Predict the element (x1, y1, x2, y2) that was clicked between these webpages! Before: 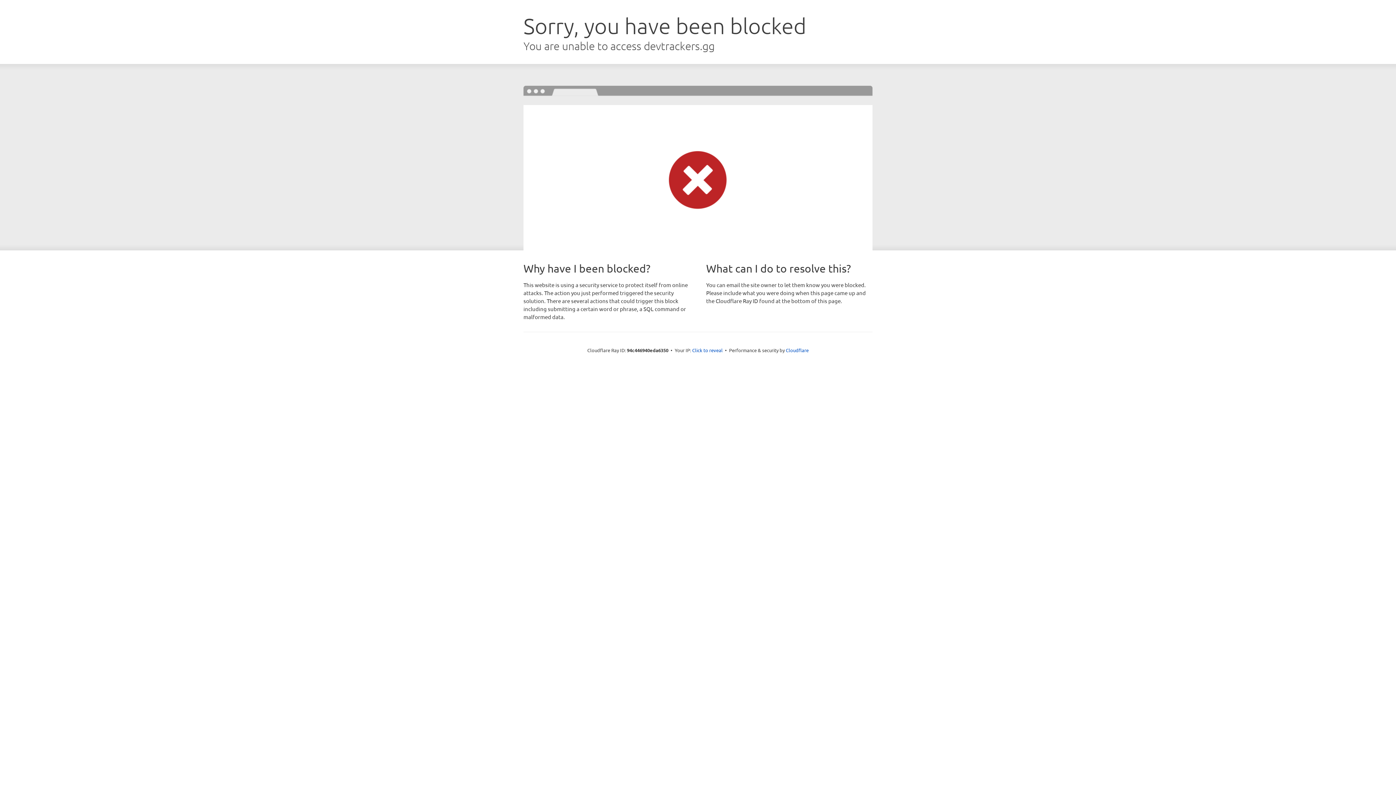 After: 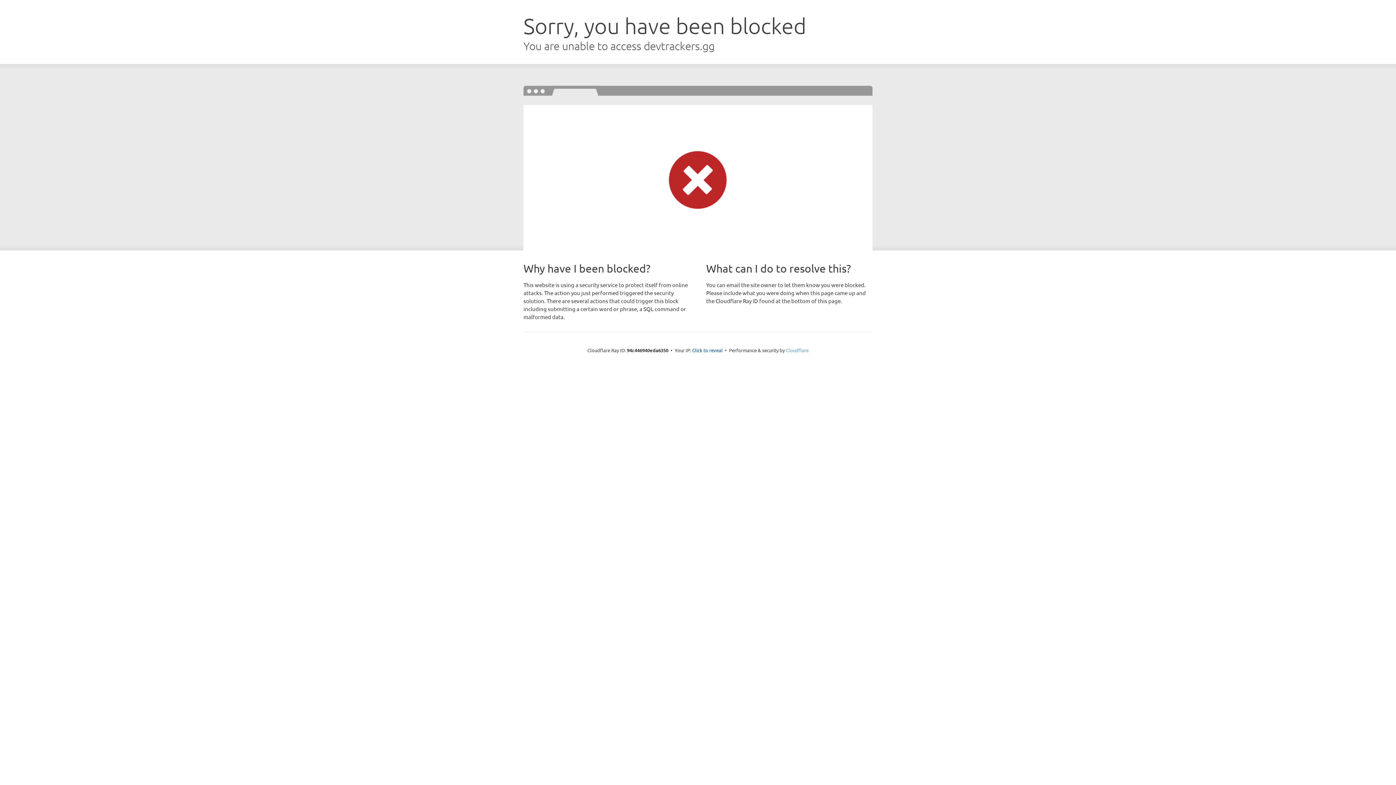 Action: label: Cloudflare bbox: (786, 347, 808, 353)